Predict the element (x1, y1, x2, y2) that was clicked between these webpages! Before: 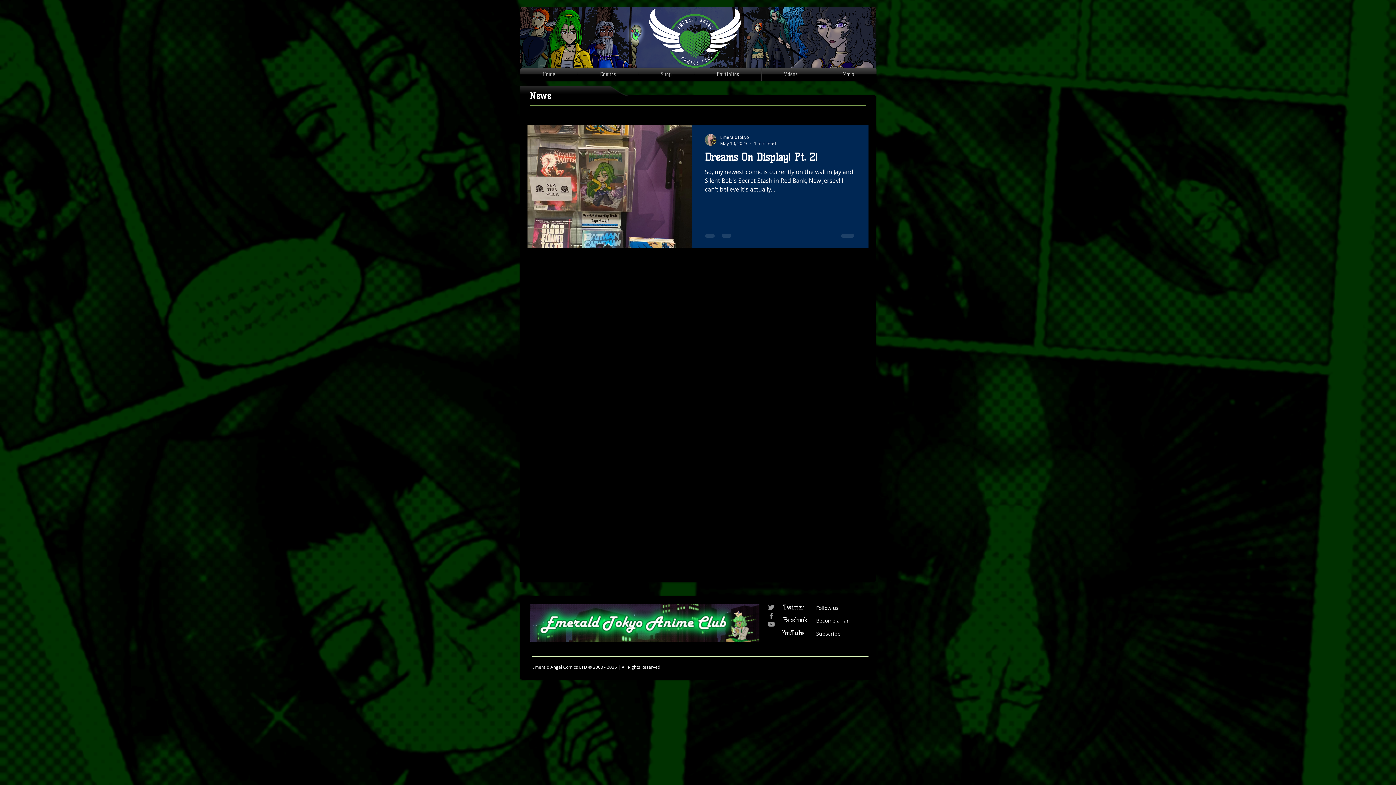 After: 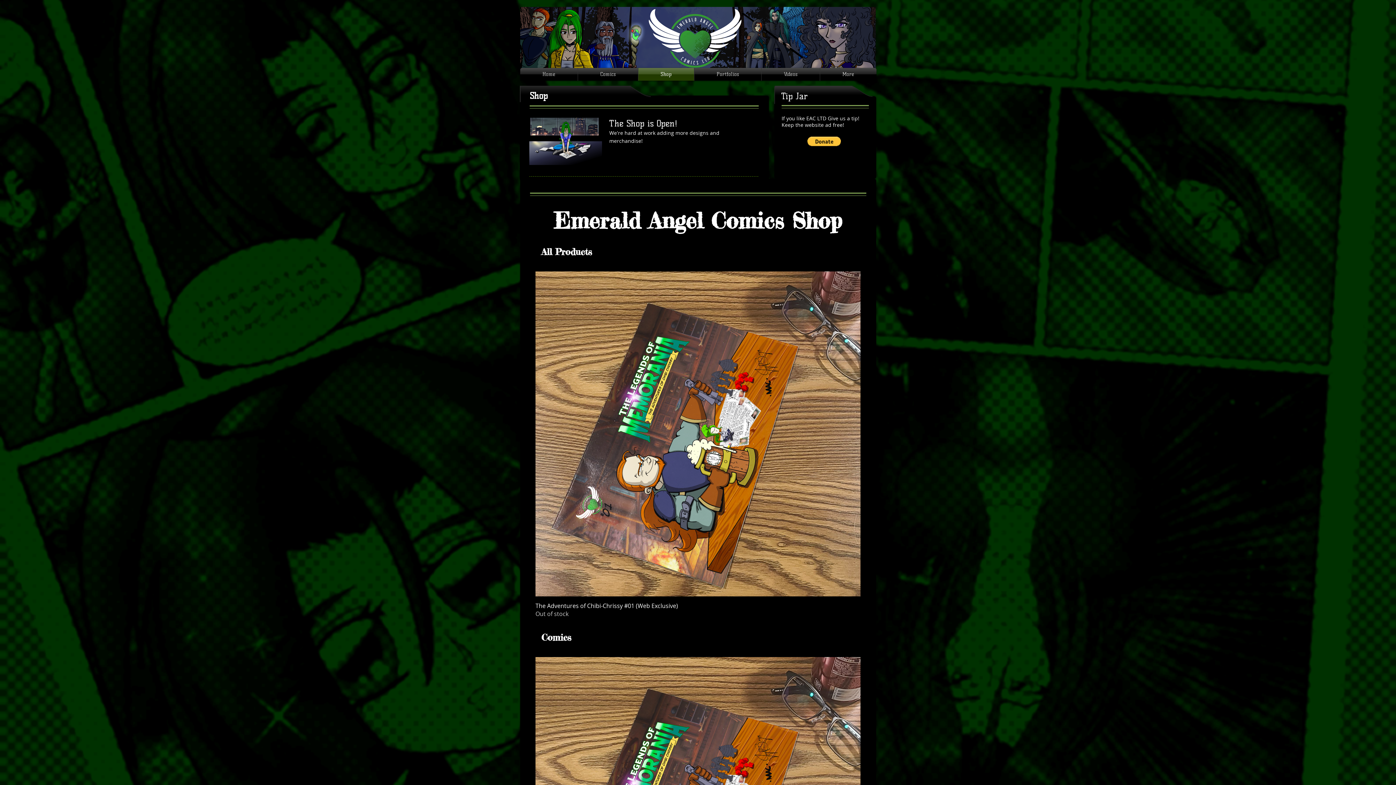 Action: label: Shop bbox: (638, 68, 694, 80)